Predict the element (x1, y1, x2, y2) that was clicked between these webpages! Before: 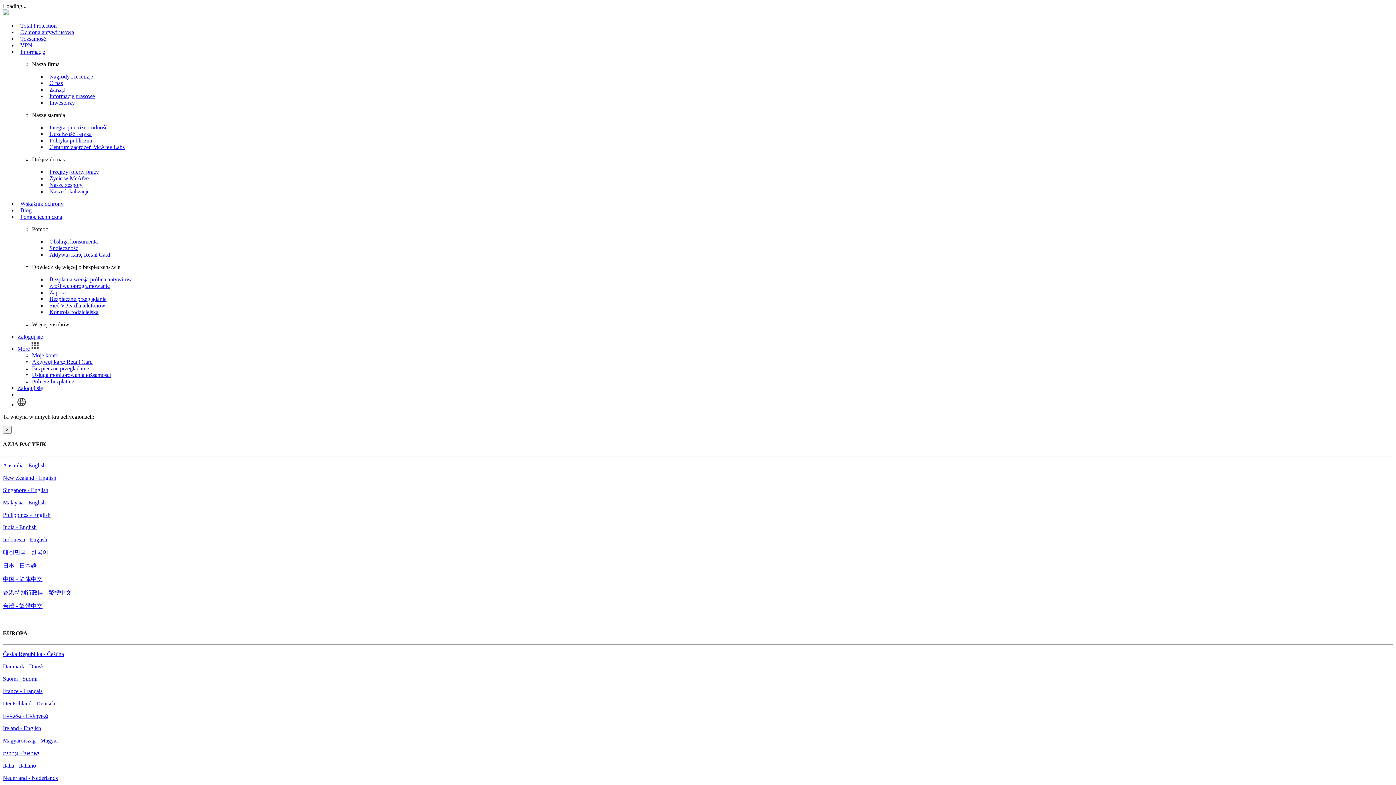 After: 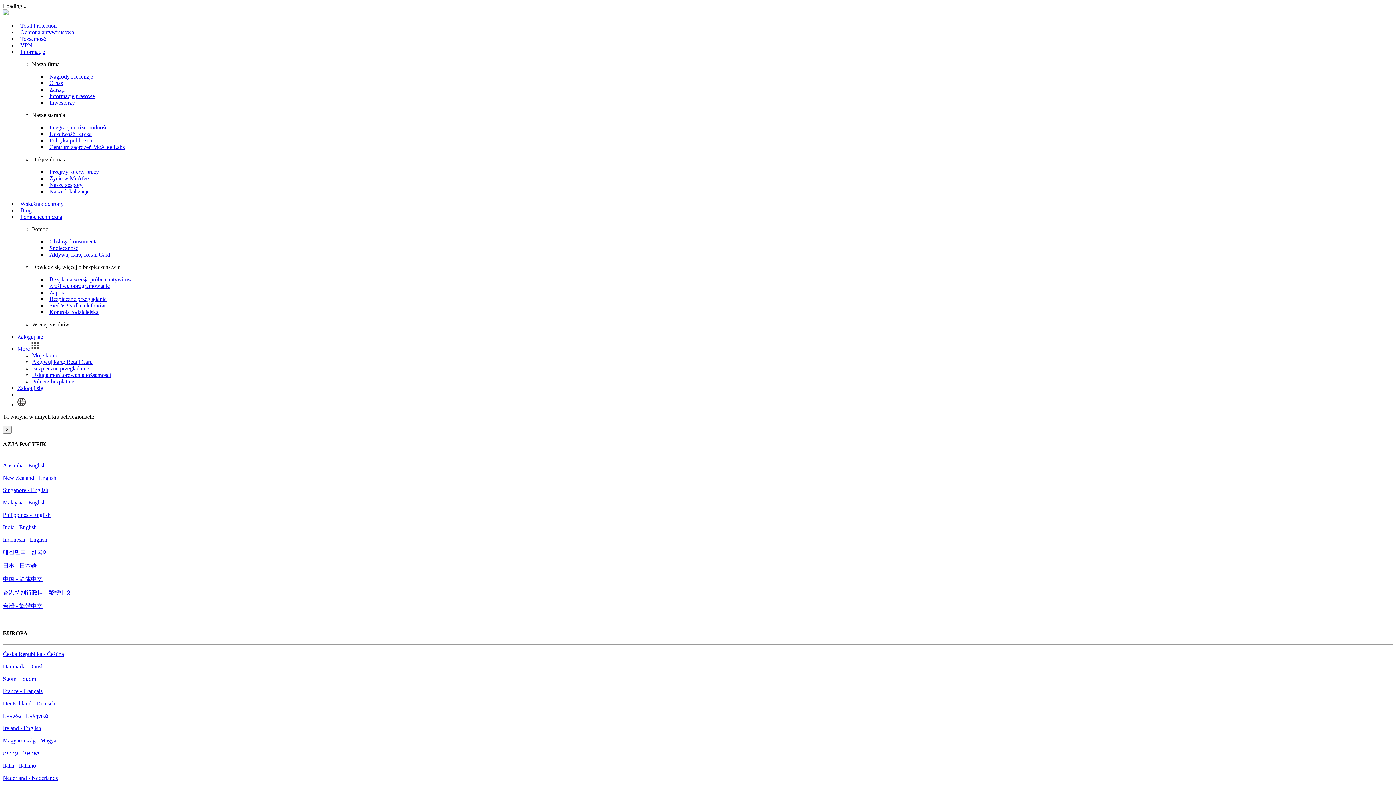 Action: bbox: (20, 213, 62, 220) label: Pomoc techniczna